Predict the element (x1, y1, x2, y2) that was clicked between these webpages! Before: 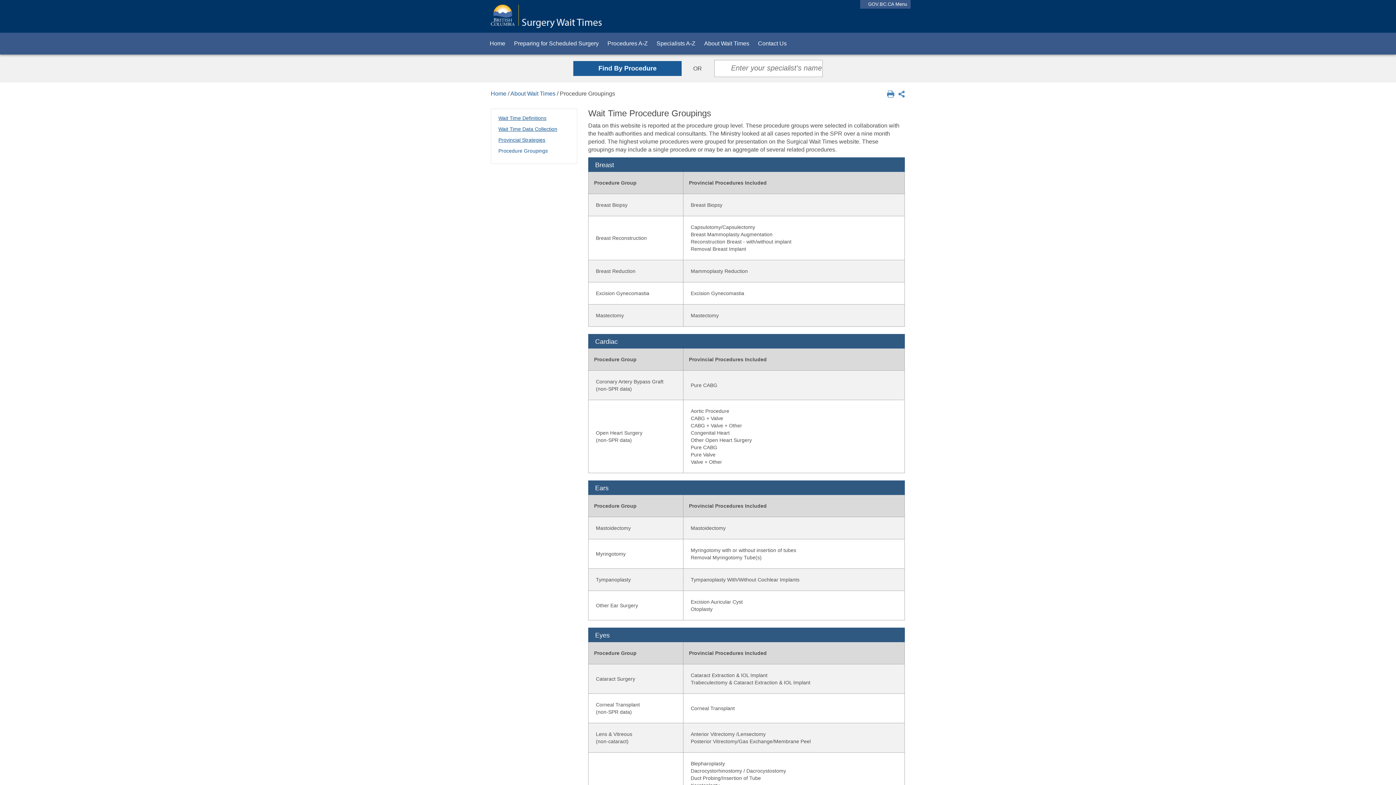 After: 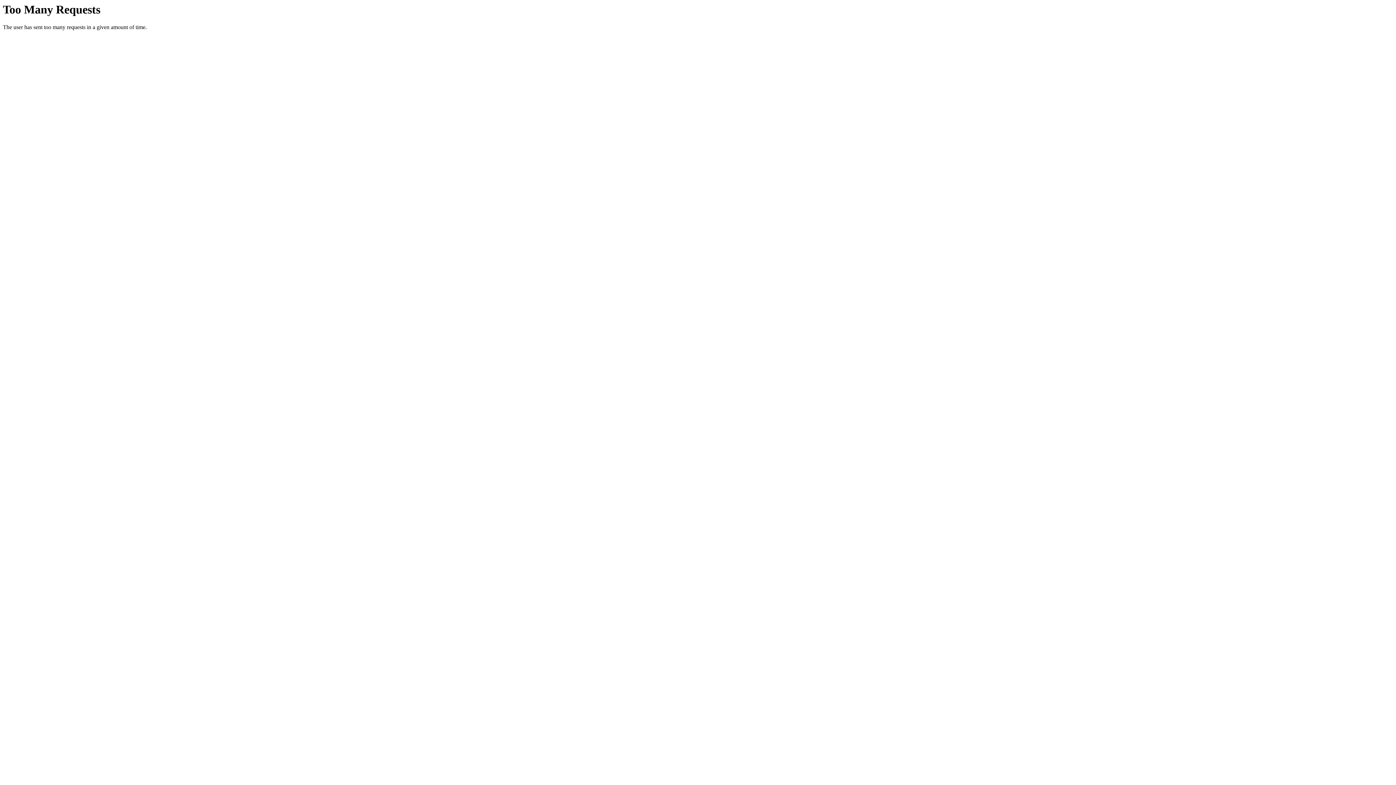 Action: bbox: (498, 148, 548, 153) label: Procedure Groupings